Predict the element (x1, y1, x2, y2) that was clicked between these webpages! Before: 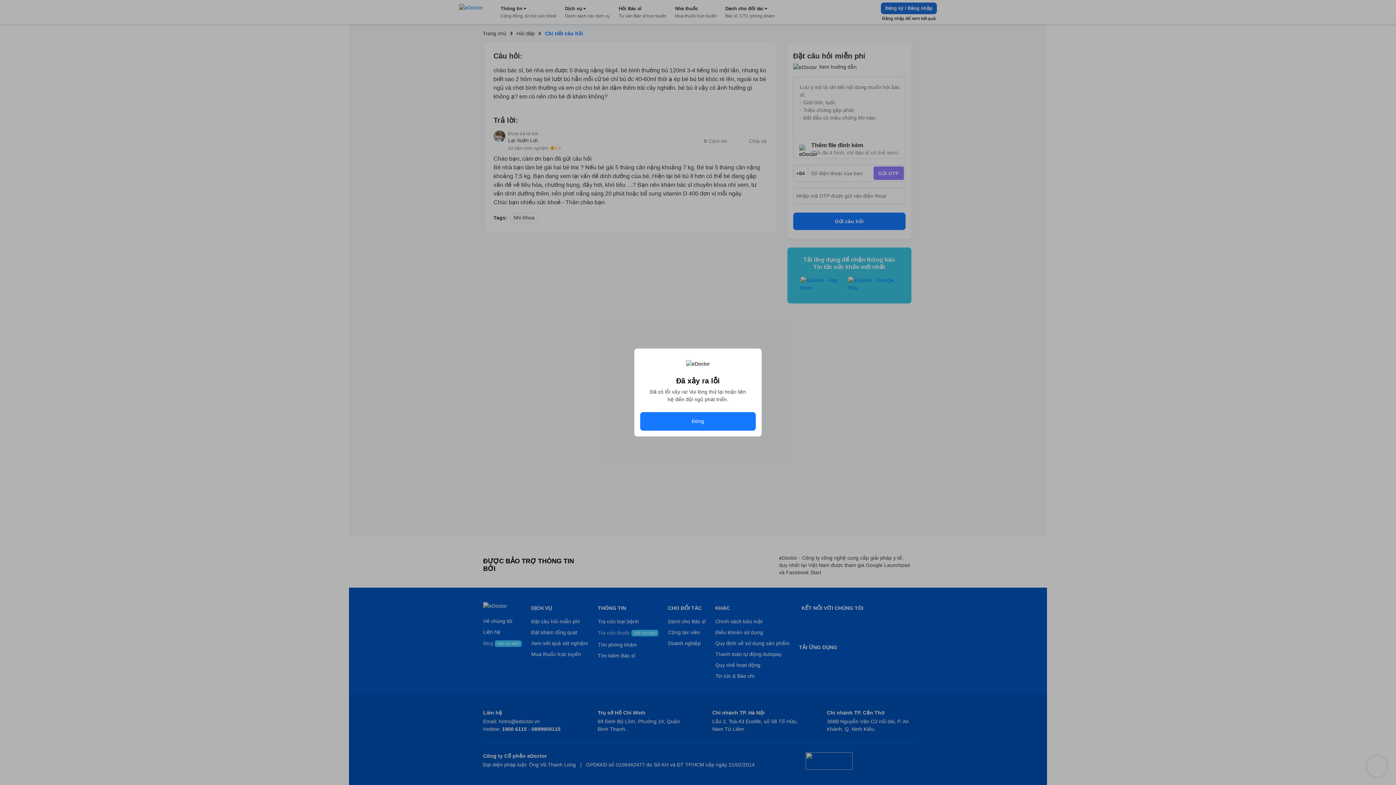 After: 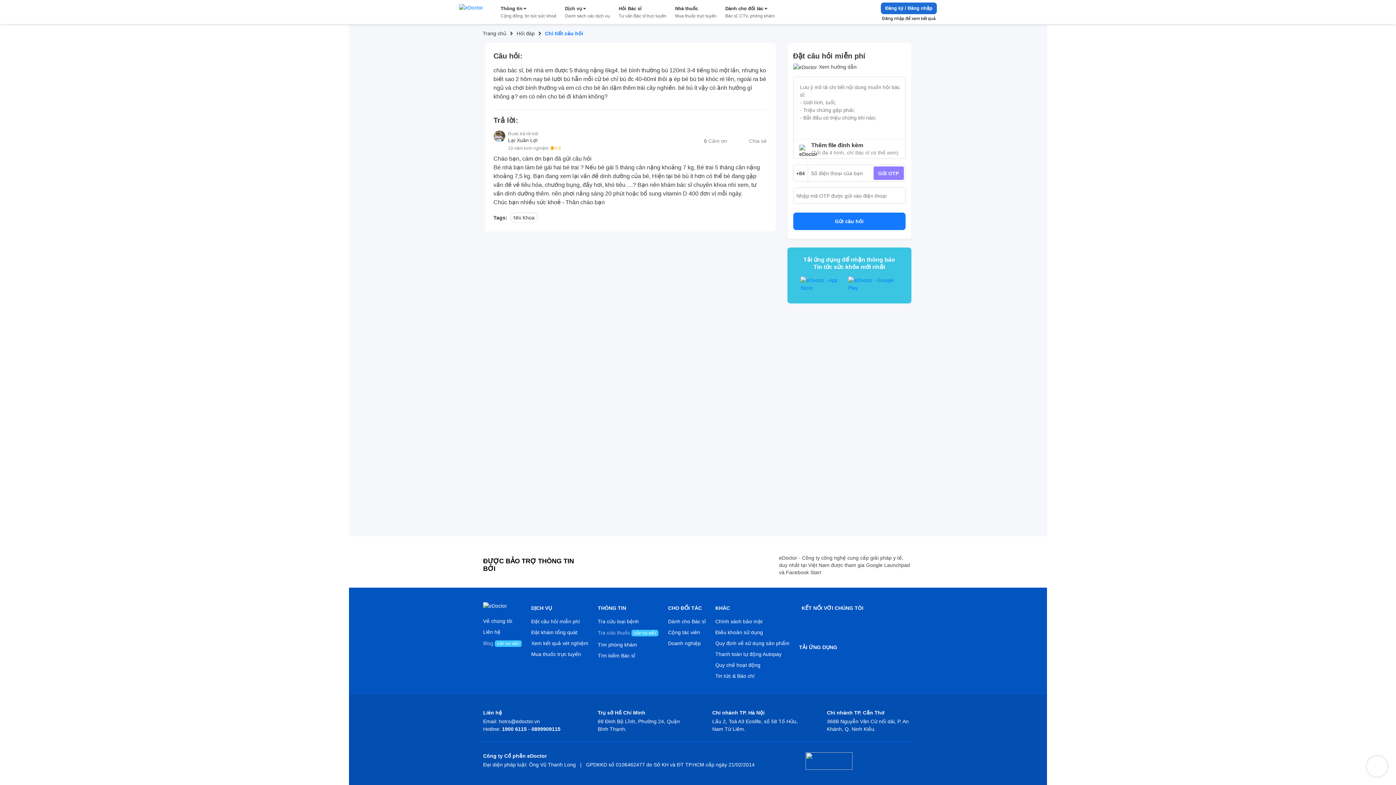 Action: bbox: (640, 412, 756, 430) label: Đóng